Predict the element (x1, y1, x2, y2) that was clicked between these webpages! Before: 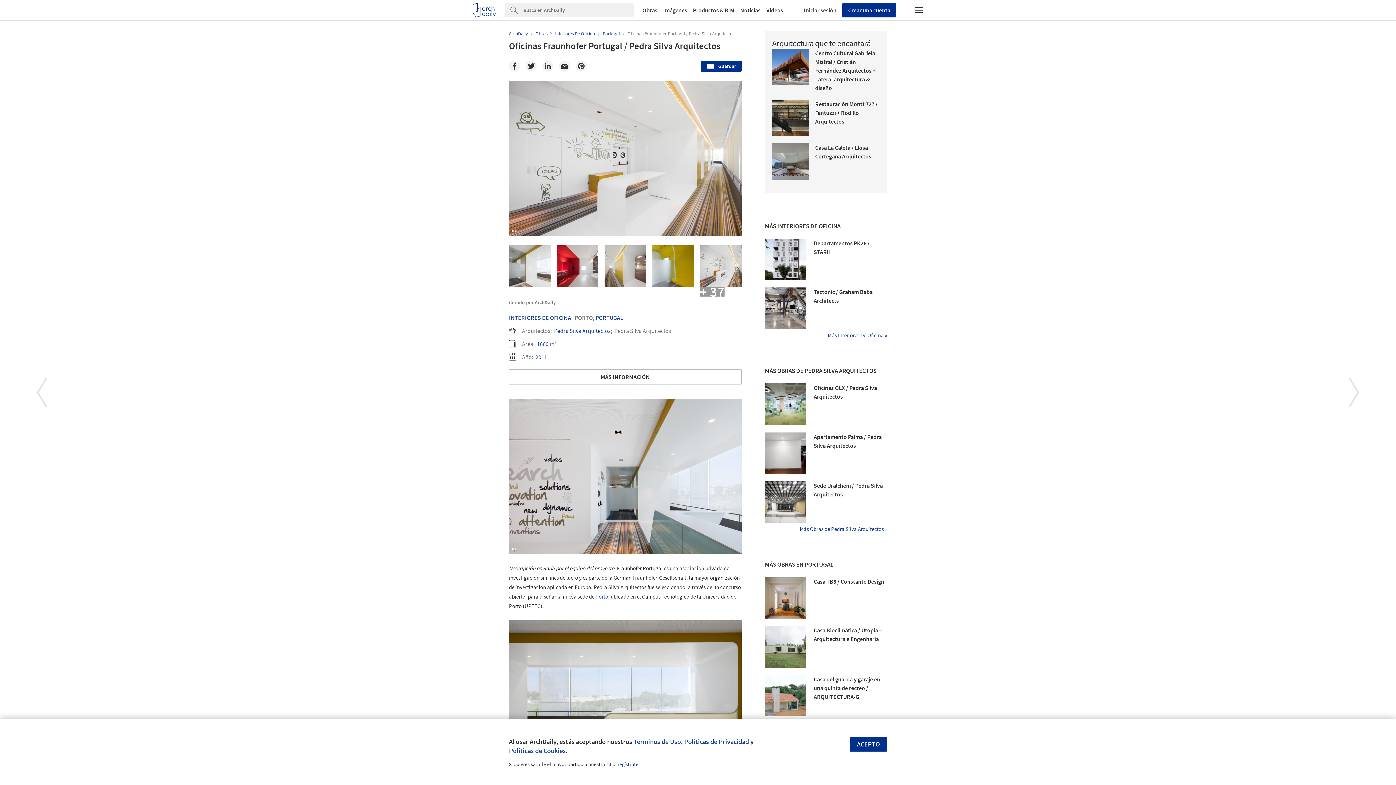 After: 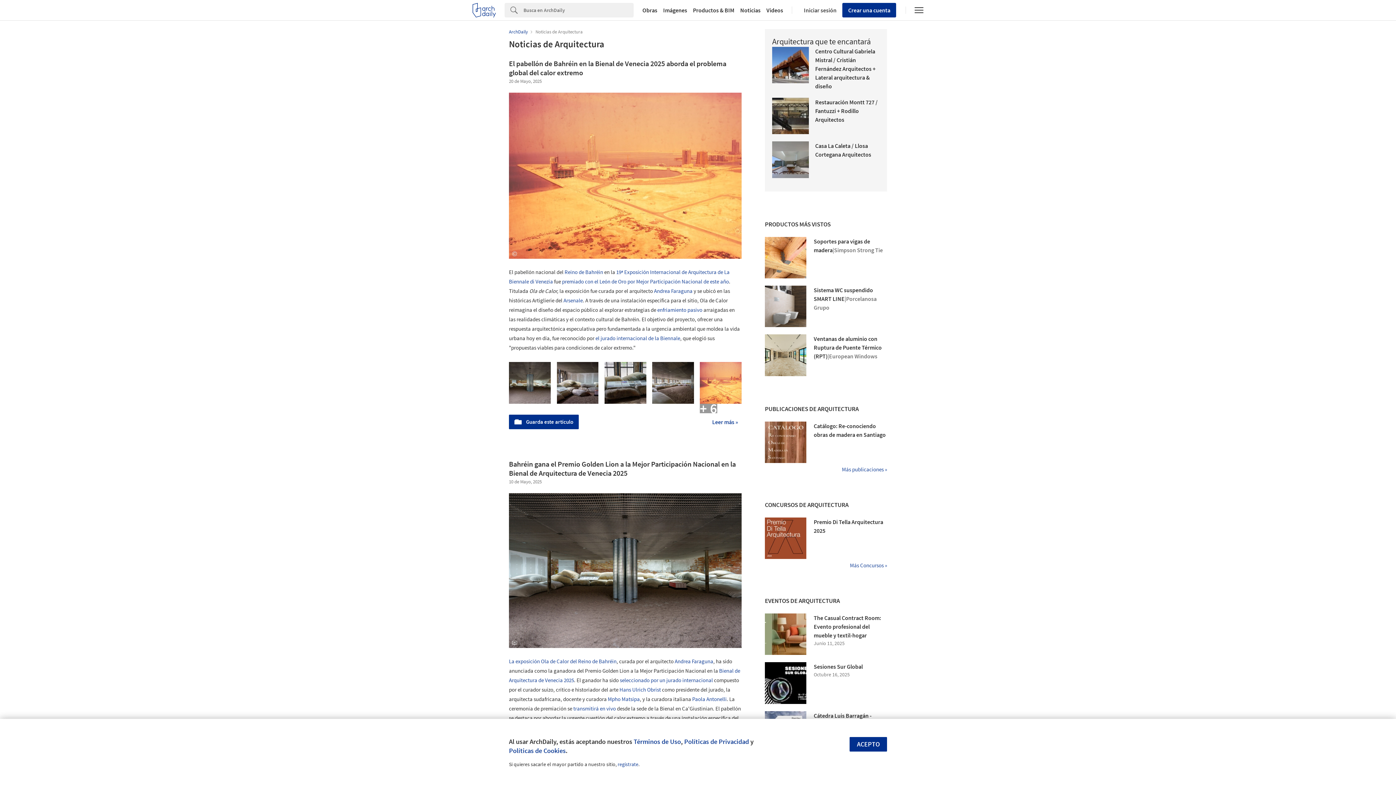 Action: bbox: (737, 7, 763, 13) label: Noticias